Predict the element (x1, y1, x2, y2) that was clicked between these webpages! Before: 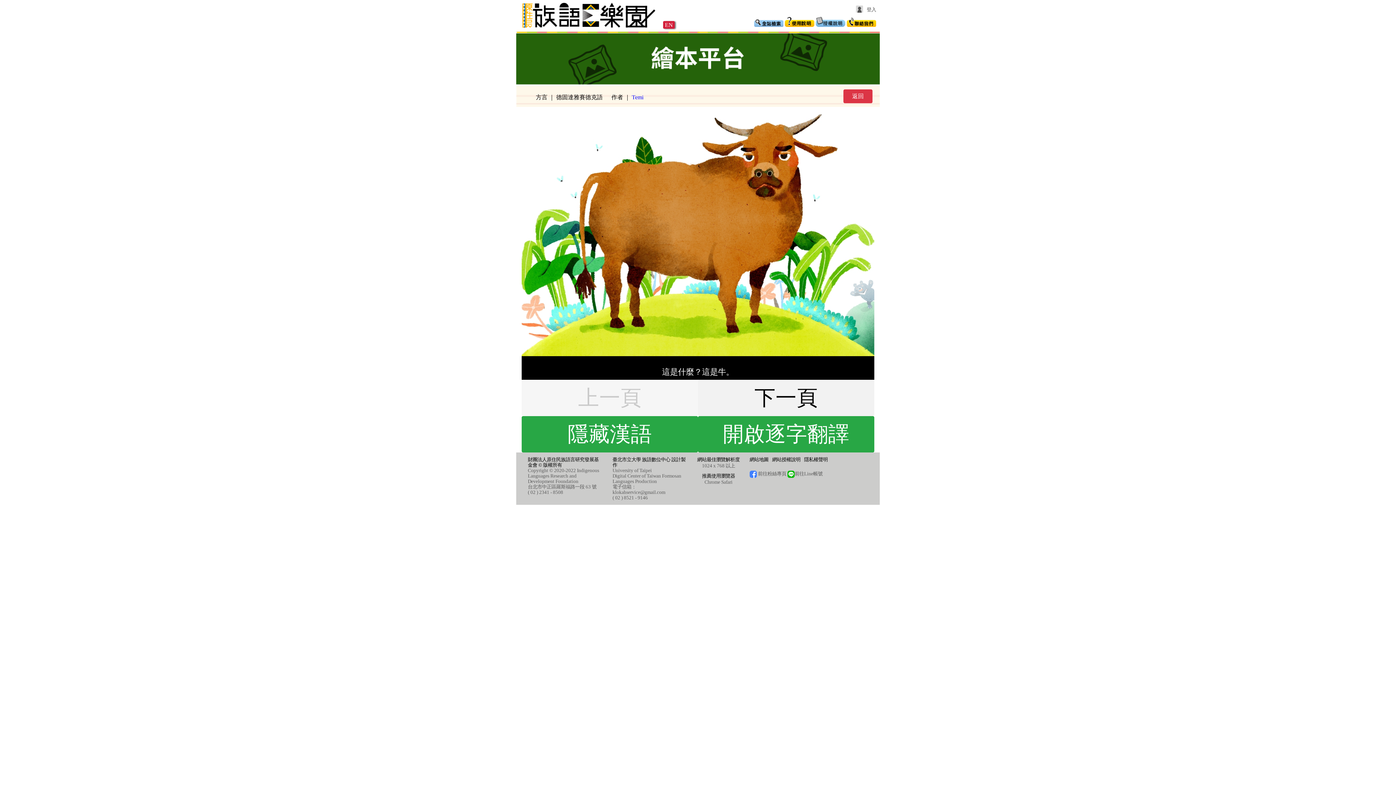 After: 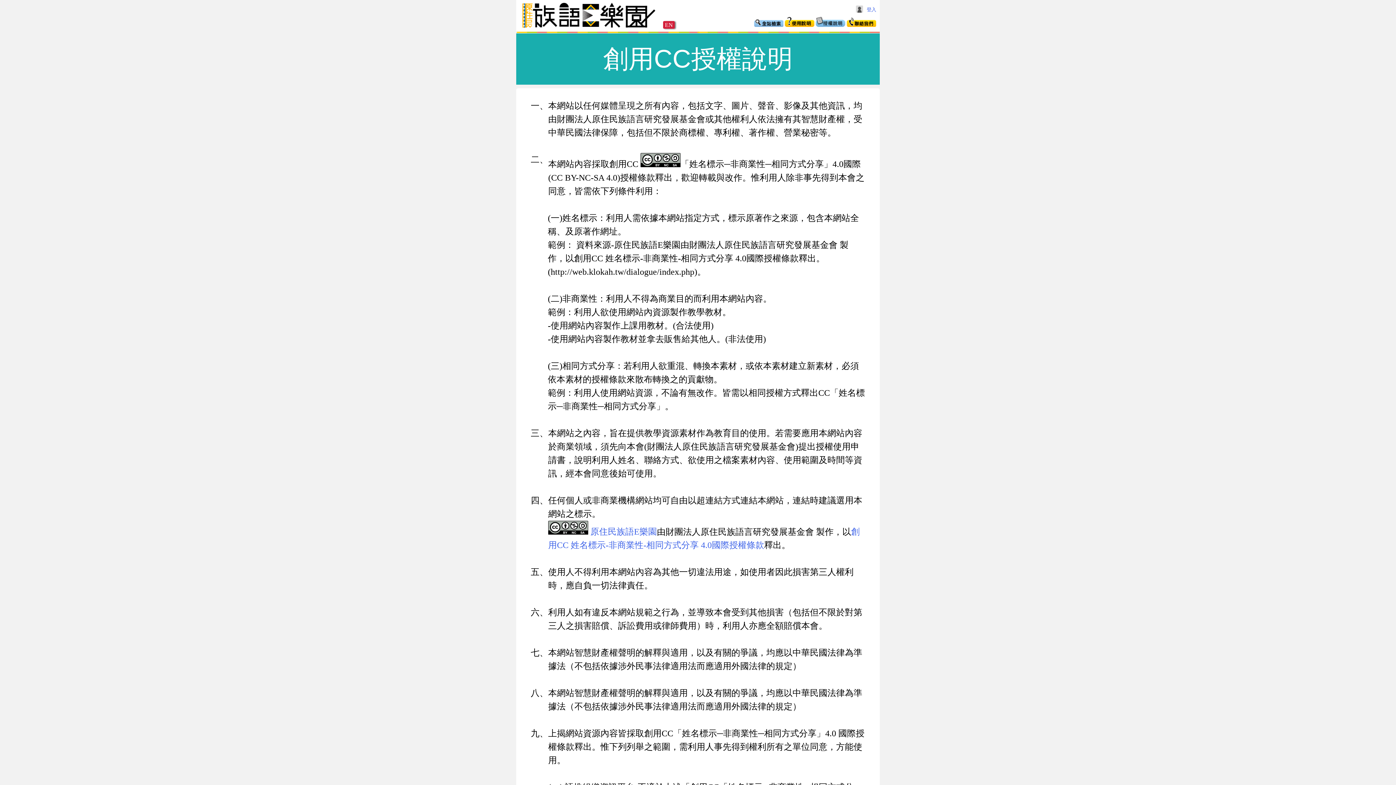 Action: bbox: (816, 16, 845, 26)